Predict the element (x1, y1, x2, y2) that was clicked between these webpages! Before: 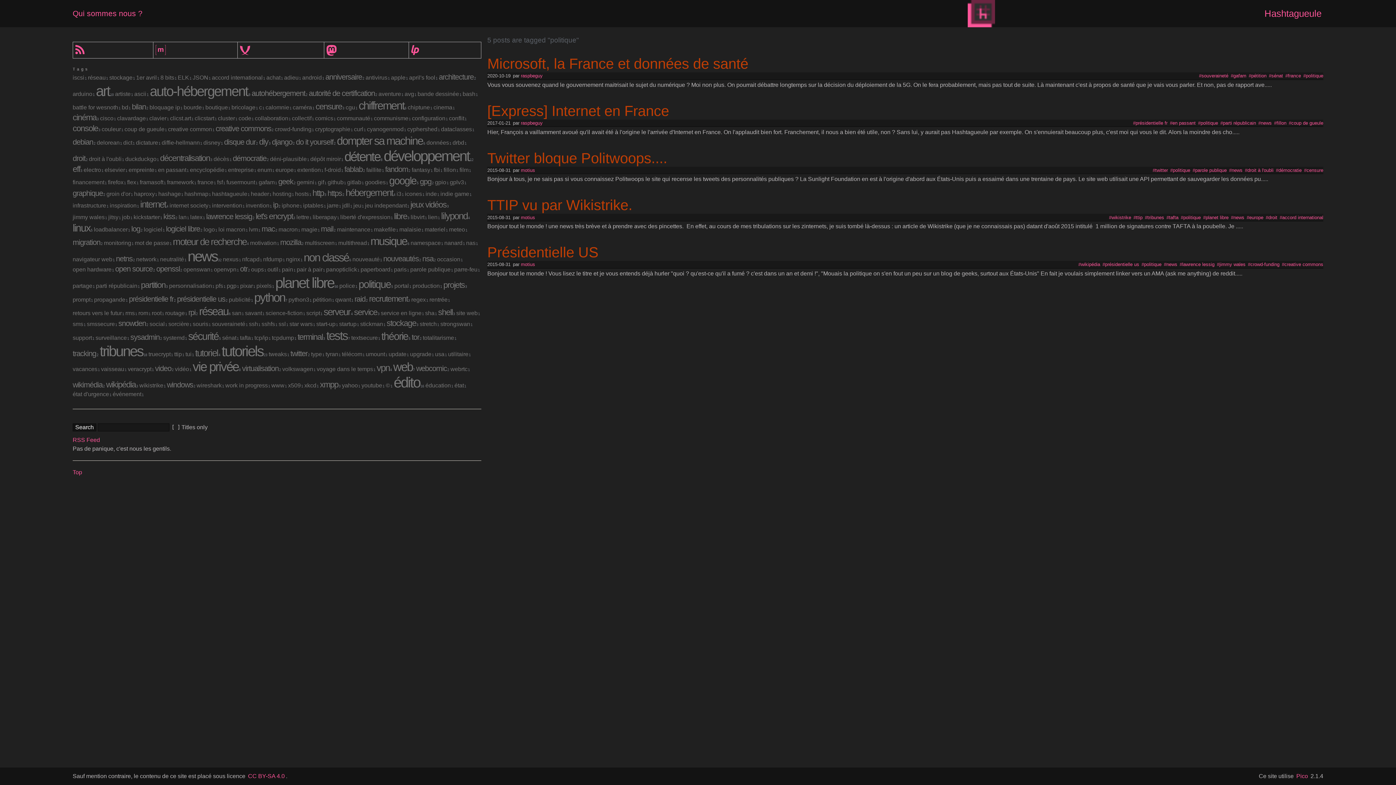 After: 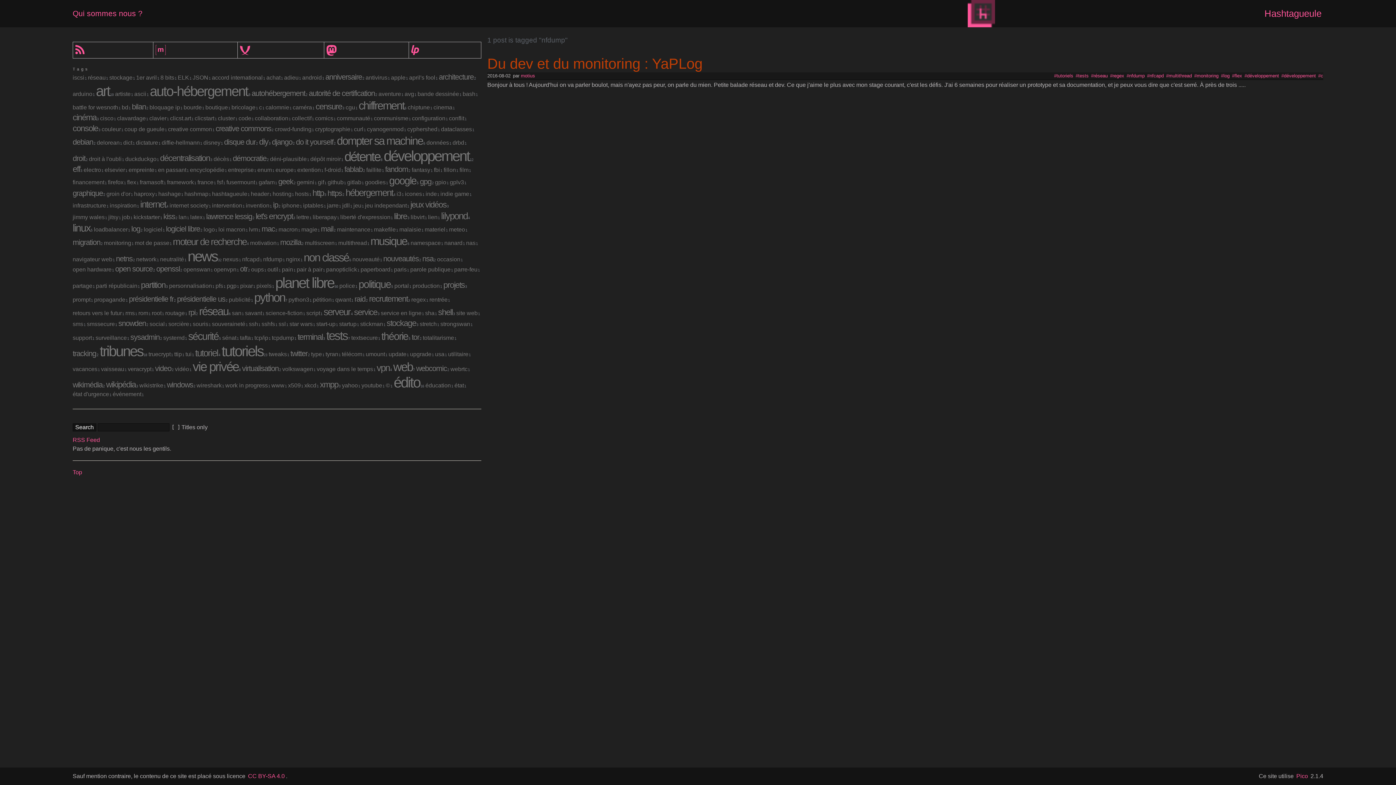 Action: bbox: (263, 256, 286, 265) label: nfdump1